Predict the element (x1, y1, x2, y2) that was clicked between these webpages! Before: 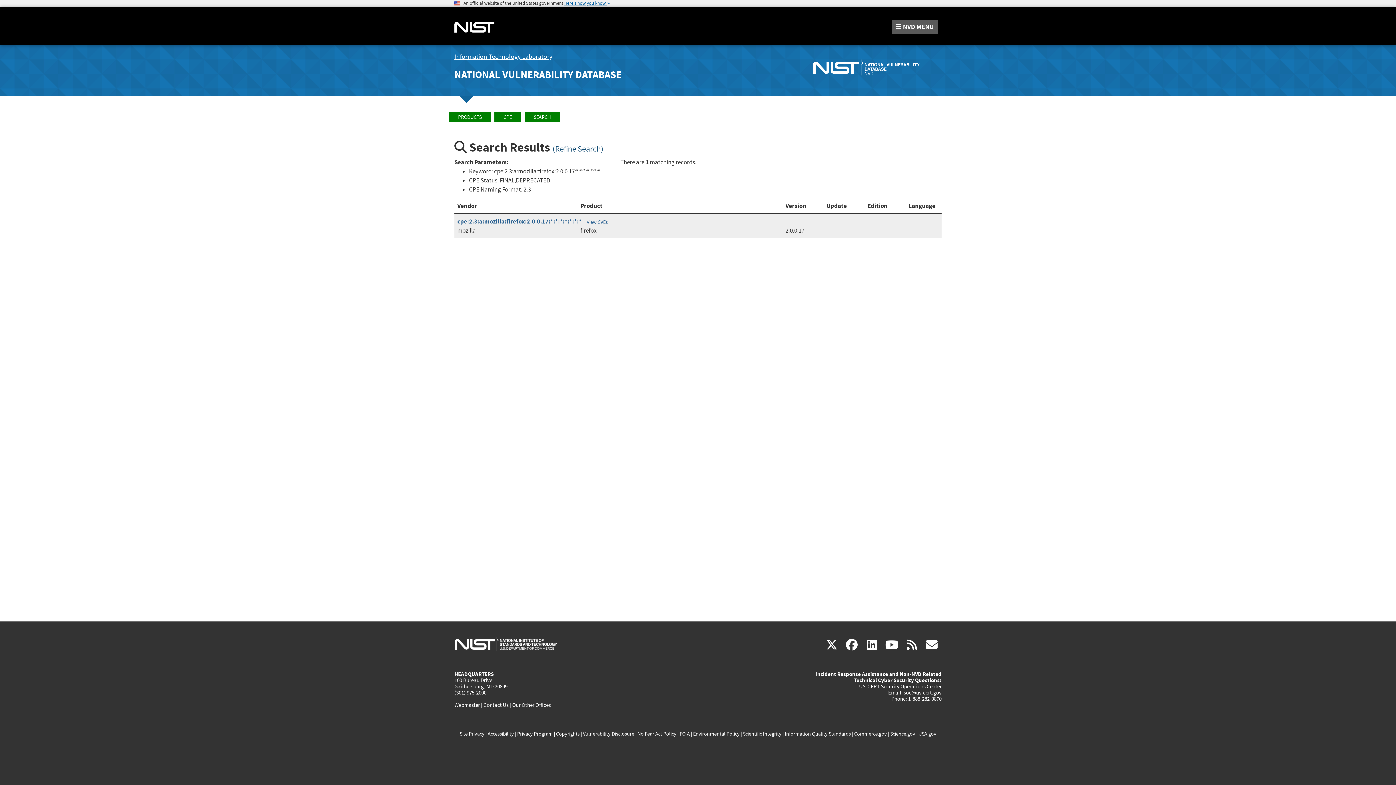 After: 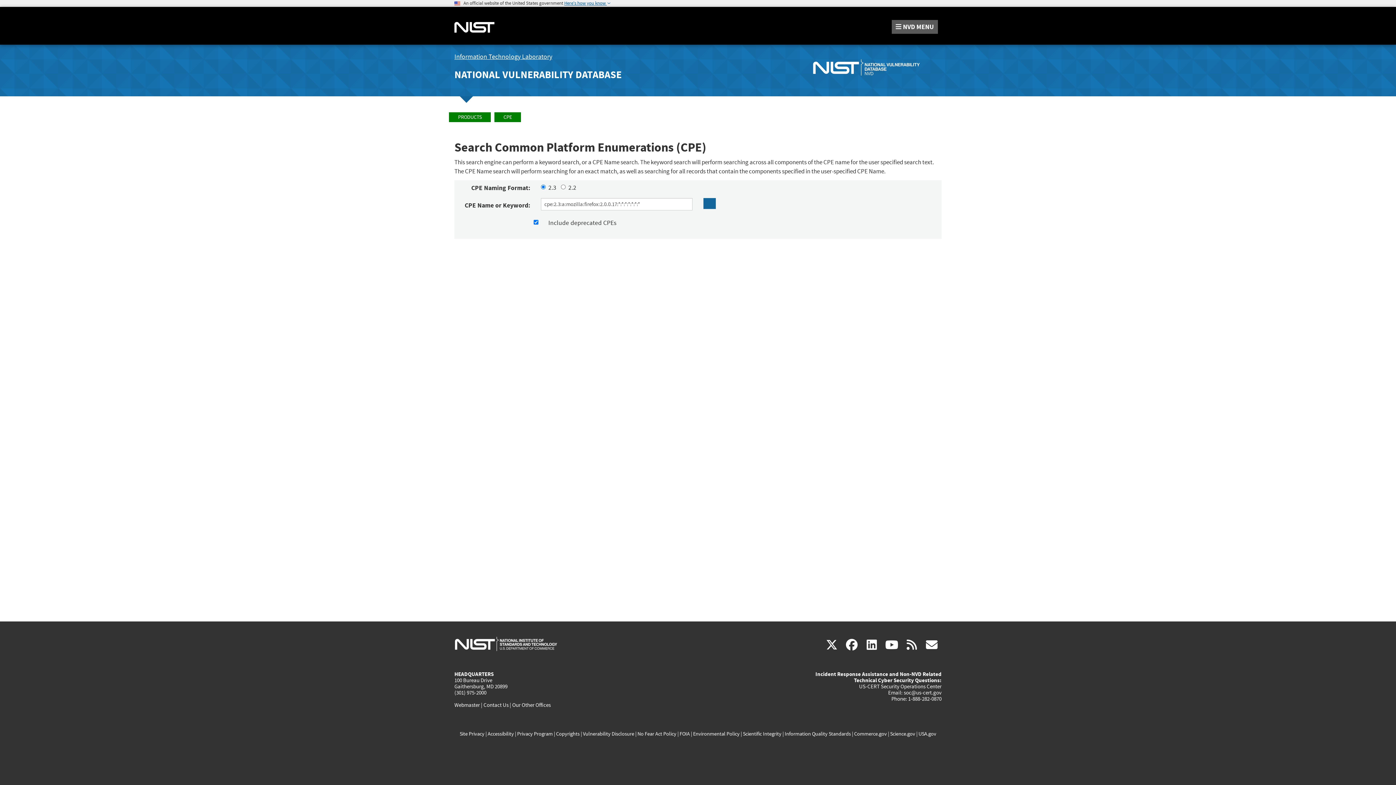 Action: bbox: (552, 144, 603, 154) label: (Refine Search)